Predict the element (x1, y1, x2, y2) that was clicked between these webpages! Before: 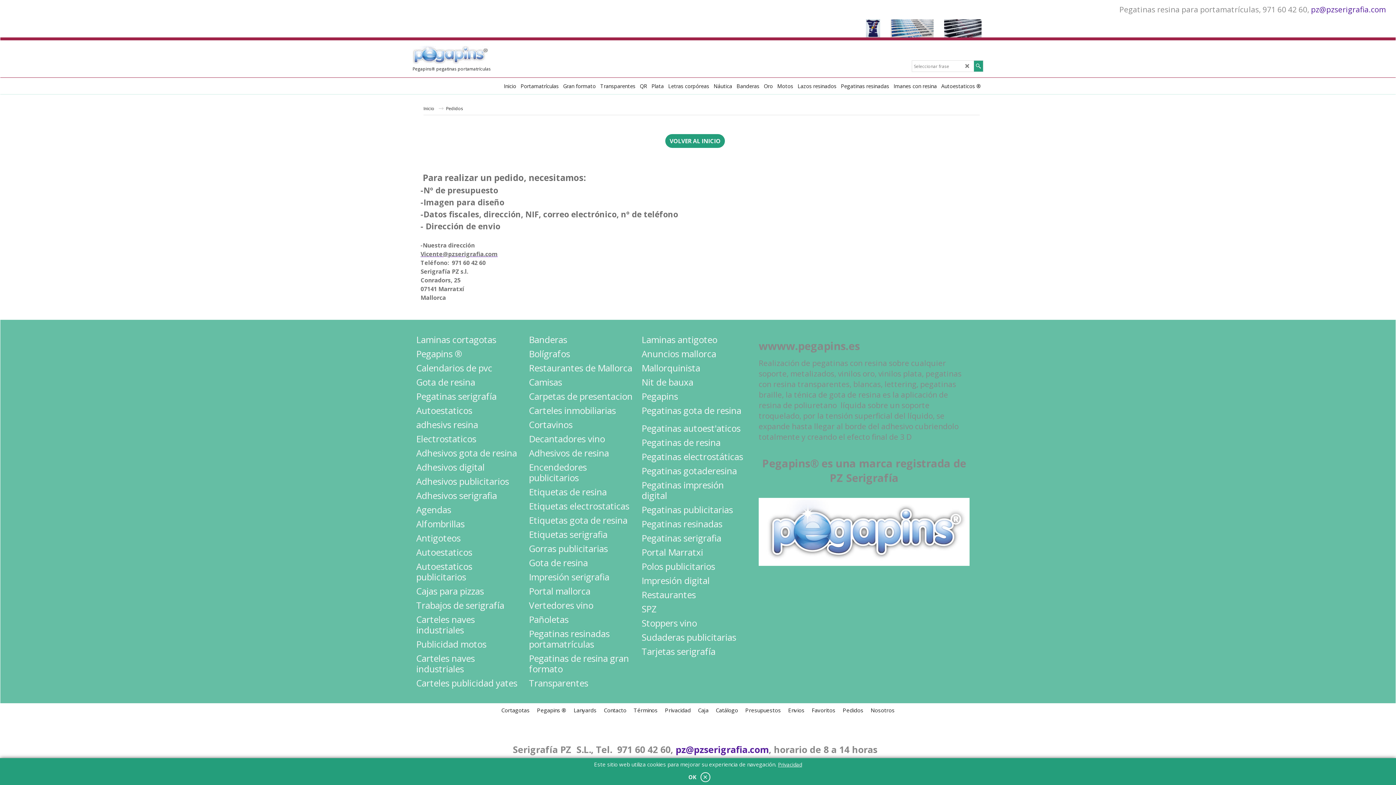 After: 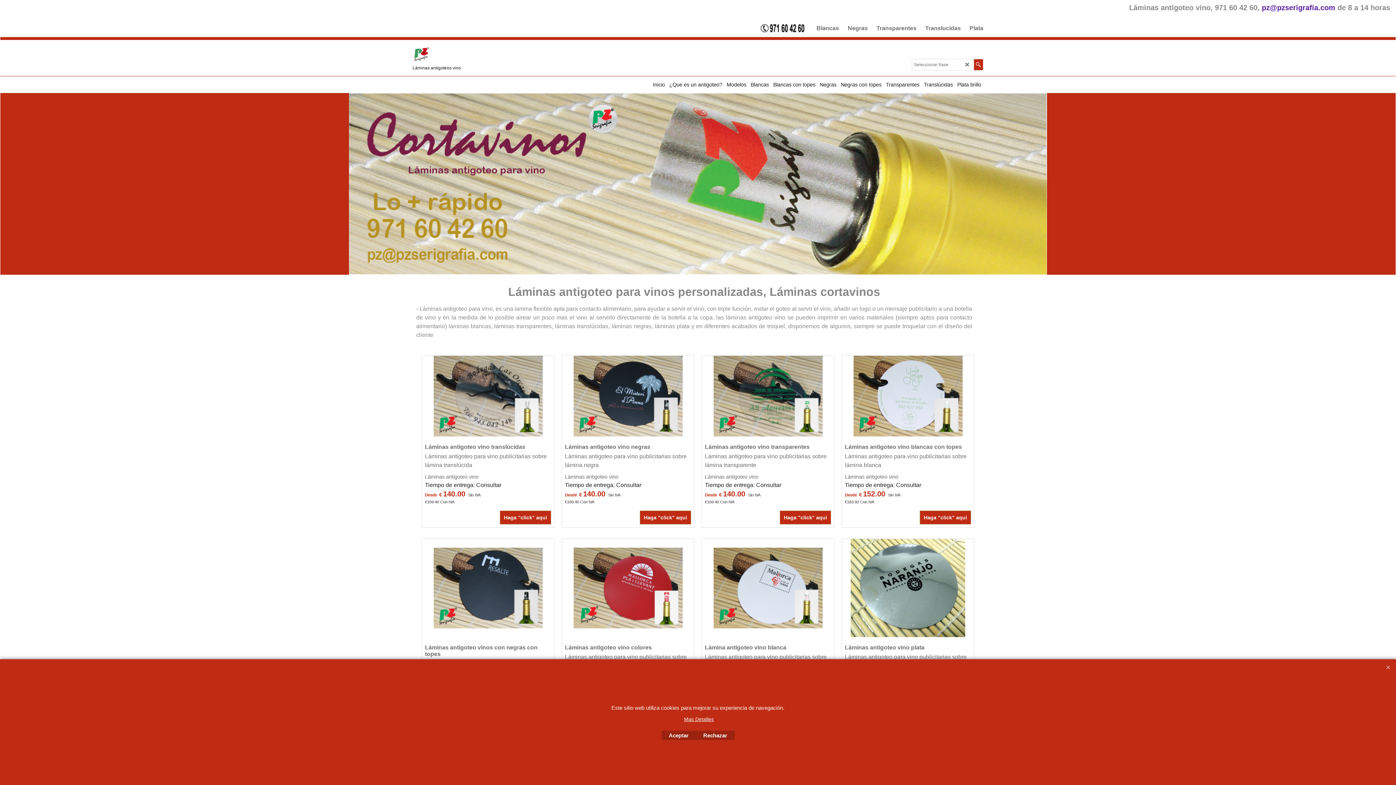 Action: label: Laminas antigoteo bbox: (641, 334, 745, 345)